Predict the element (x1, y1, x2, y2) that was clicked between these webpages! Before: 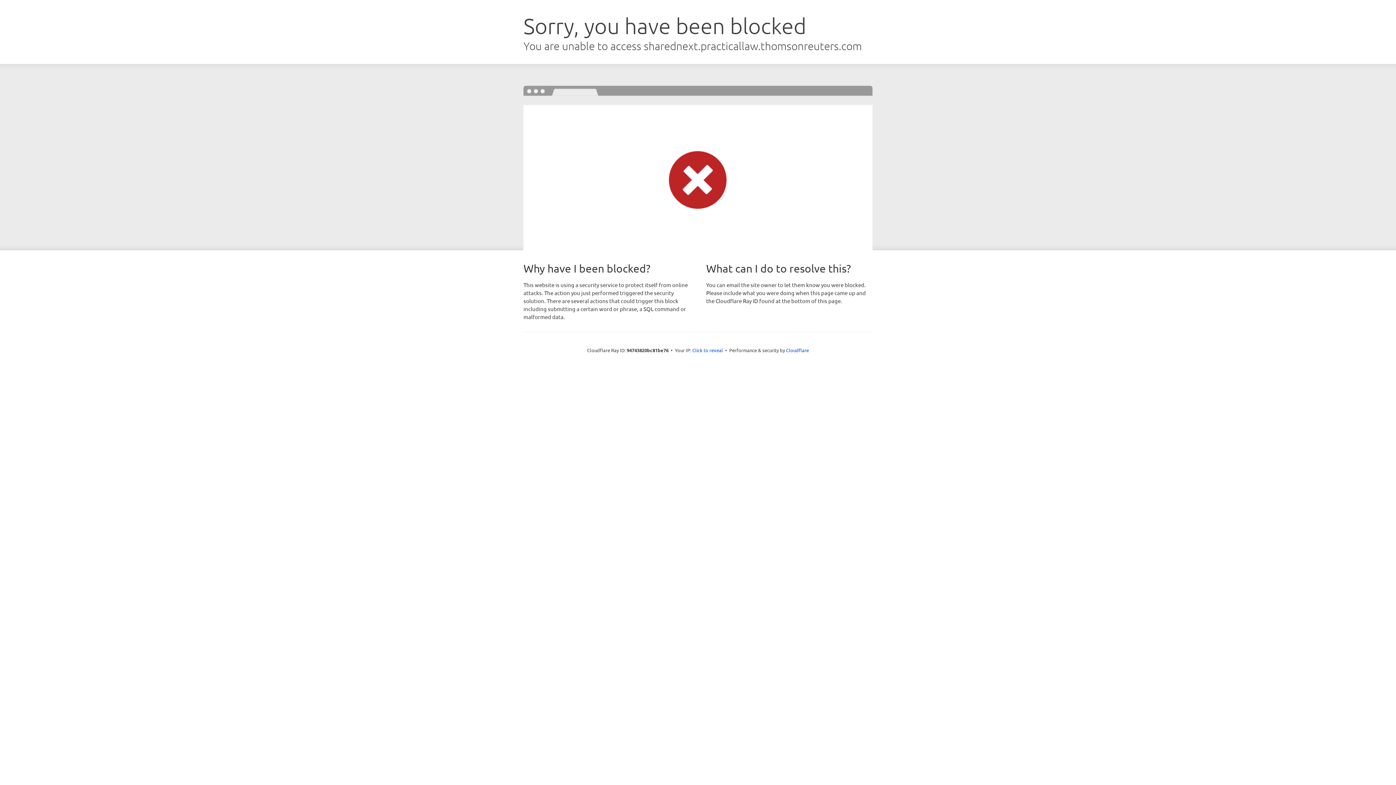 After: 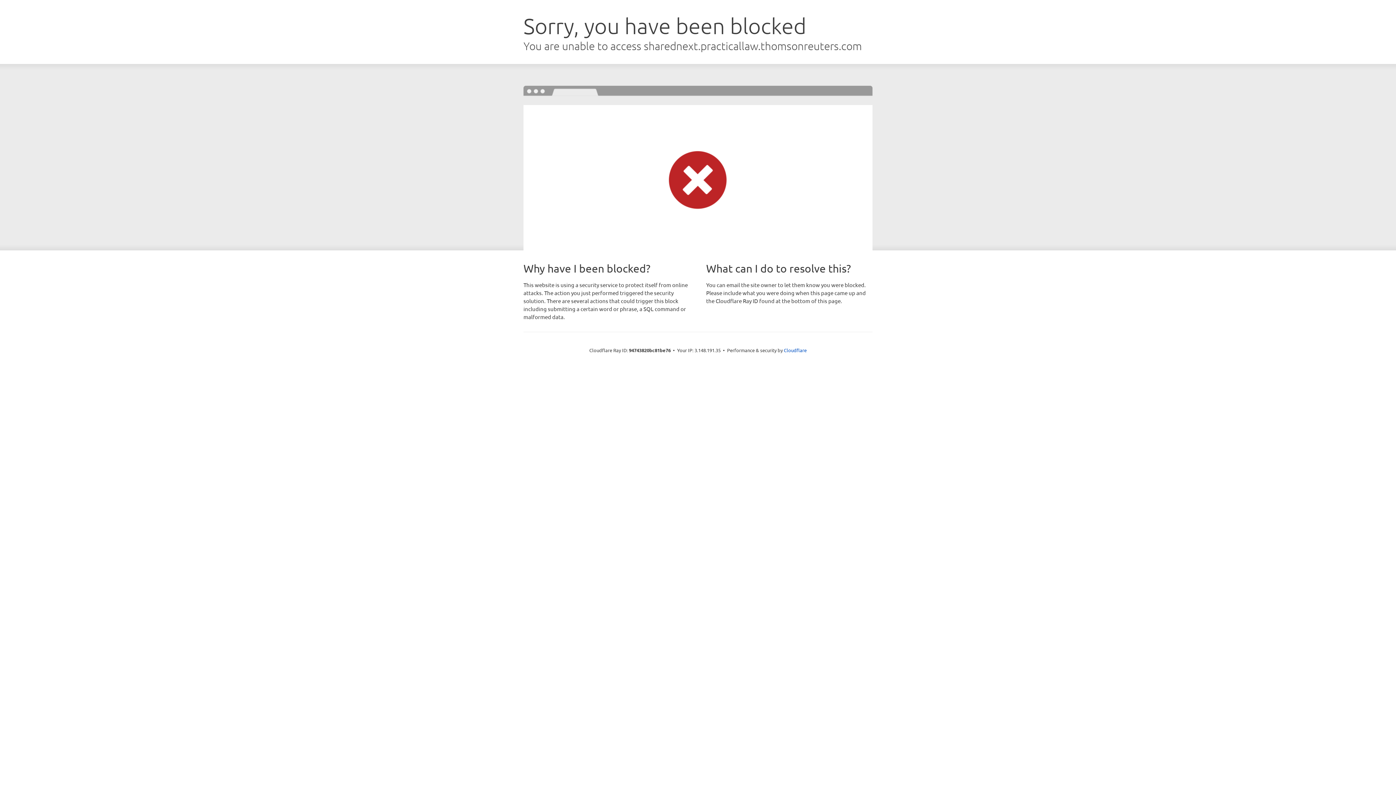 Action: bbox: (692, 346, 723, 353) label: Click to reveal